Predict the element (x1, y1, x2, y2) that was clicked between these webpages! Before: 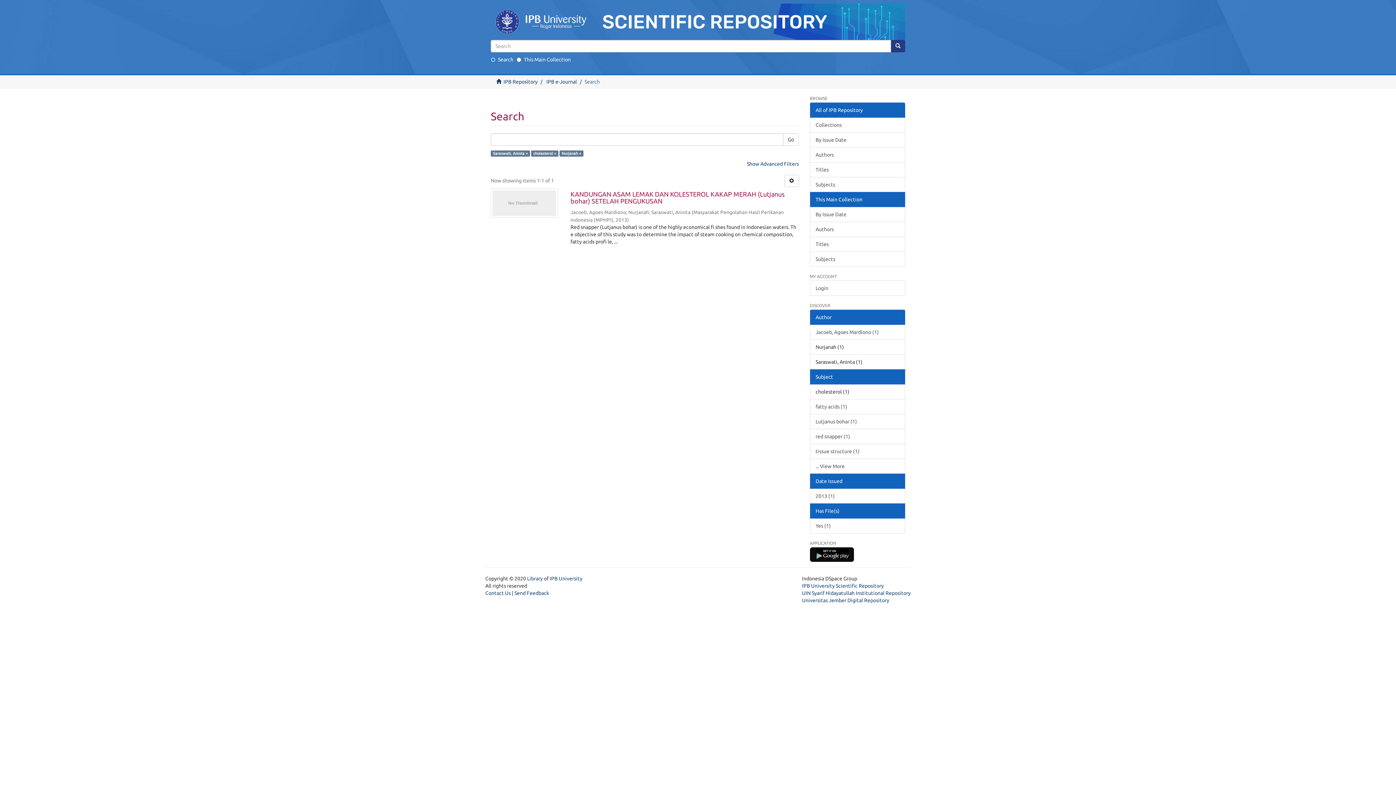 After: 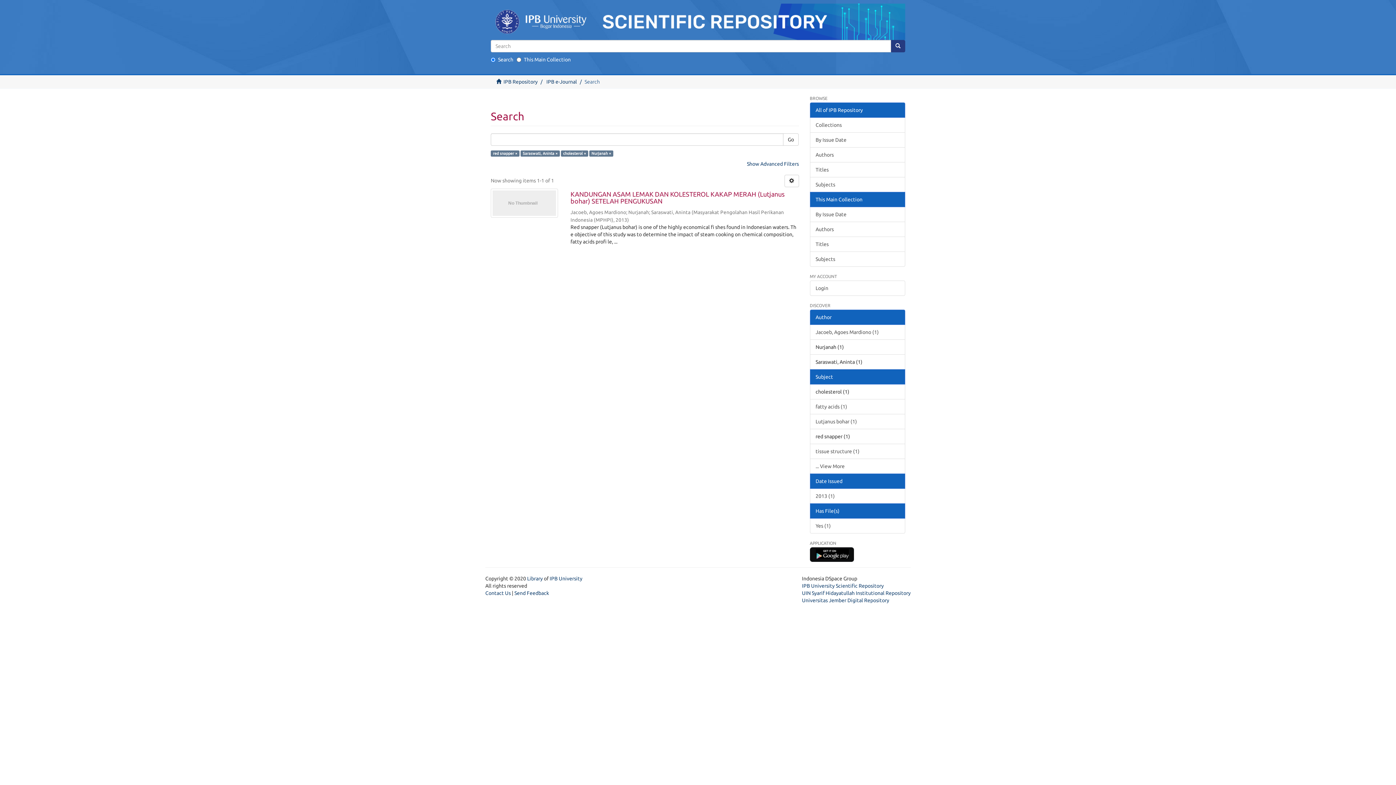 Action: bbox: (810, 428, 905, 444) label: red snapper (1)